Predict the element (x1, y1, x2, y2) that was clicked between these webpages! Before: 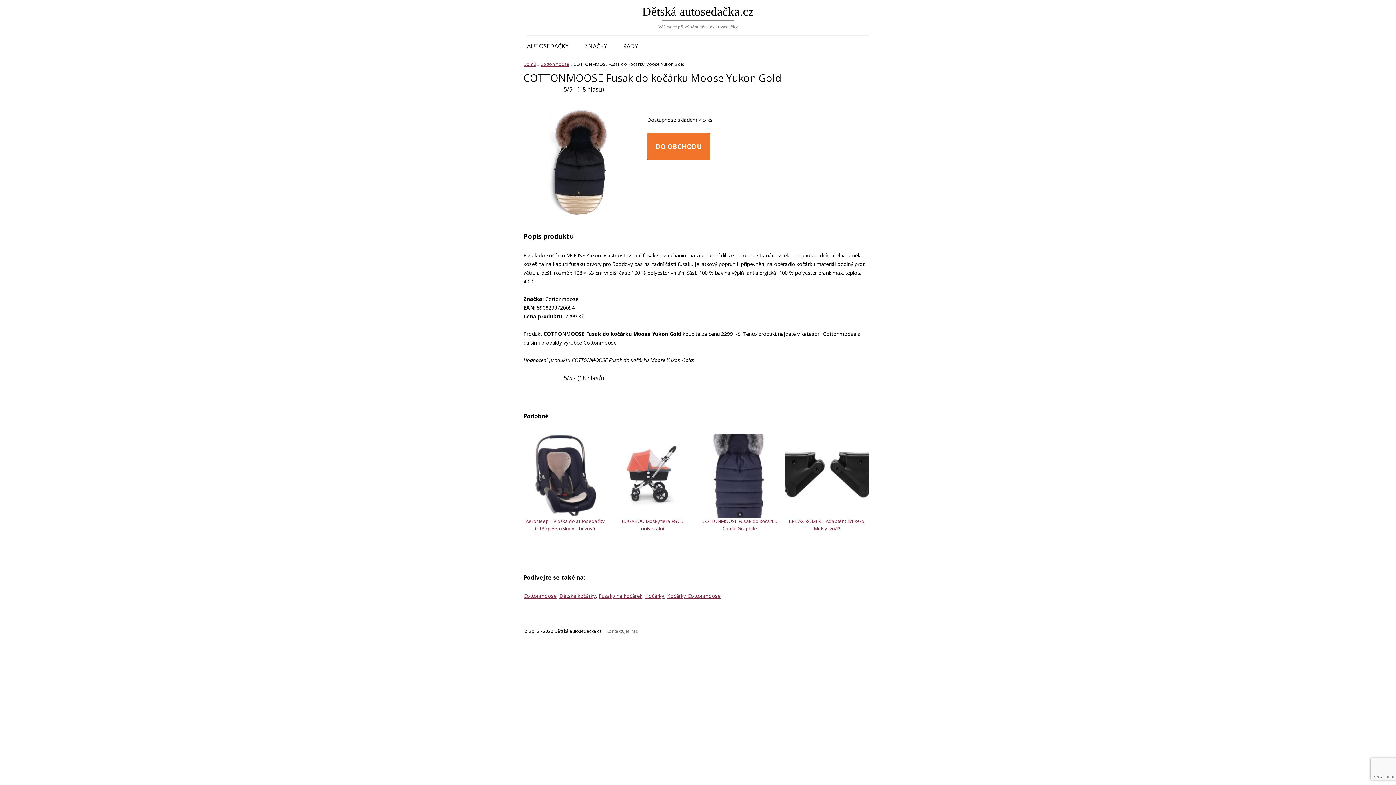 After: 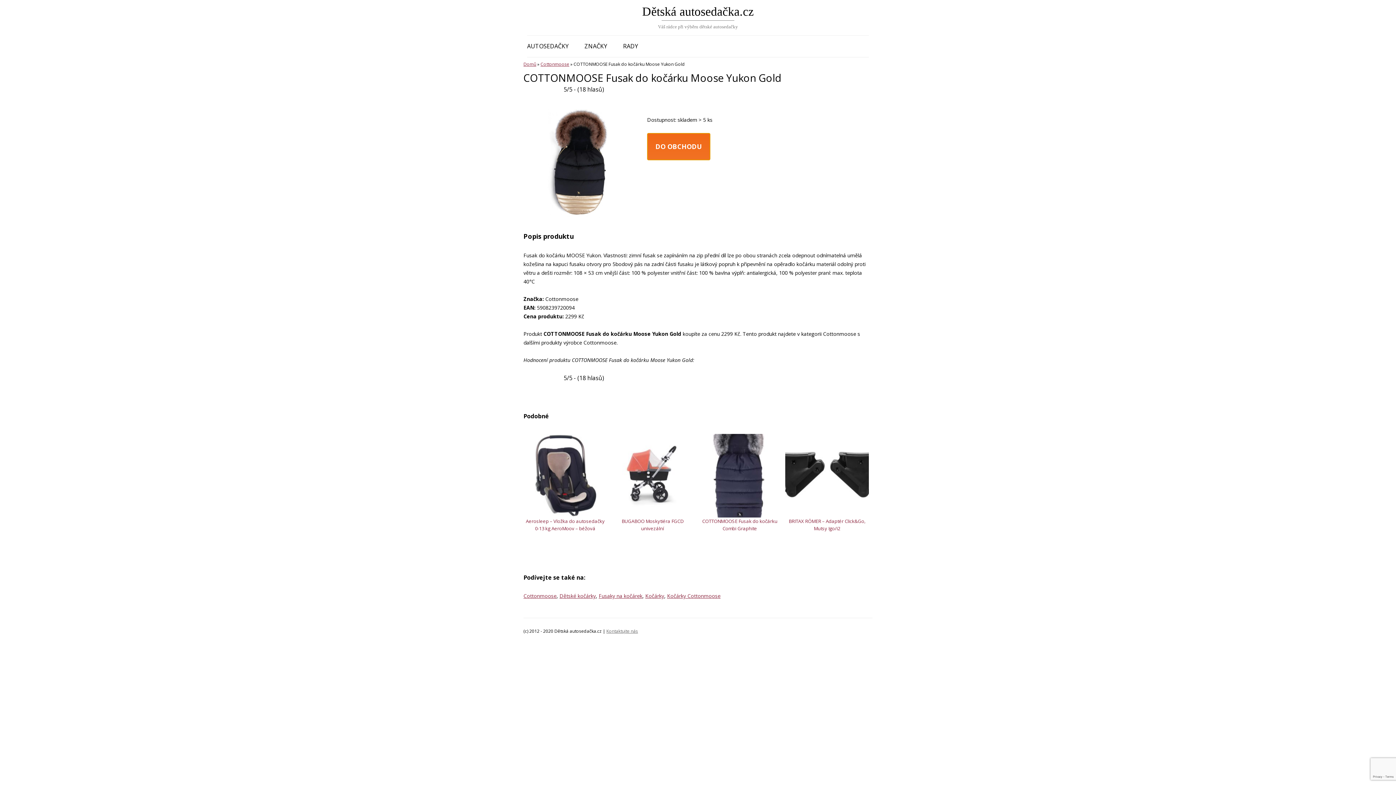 Action: bbox: (647, 133, 710, 160) label: DO OBCHODU